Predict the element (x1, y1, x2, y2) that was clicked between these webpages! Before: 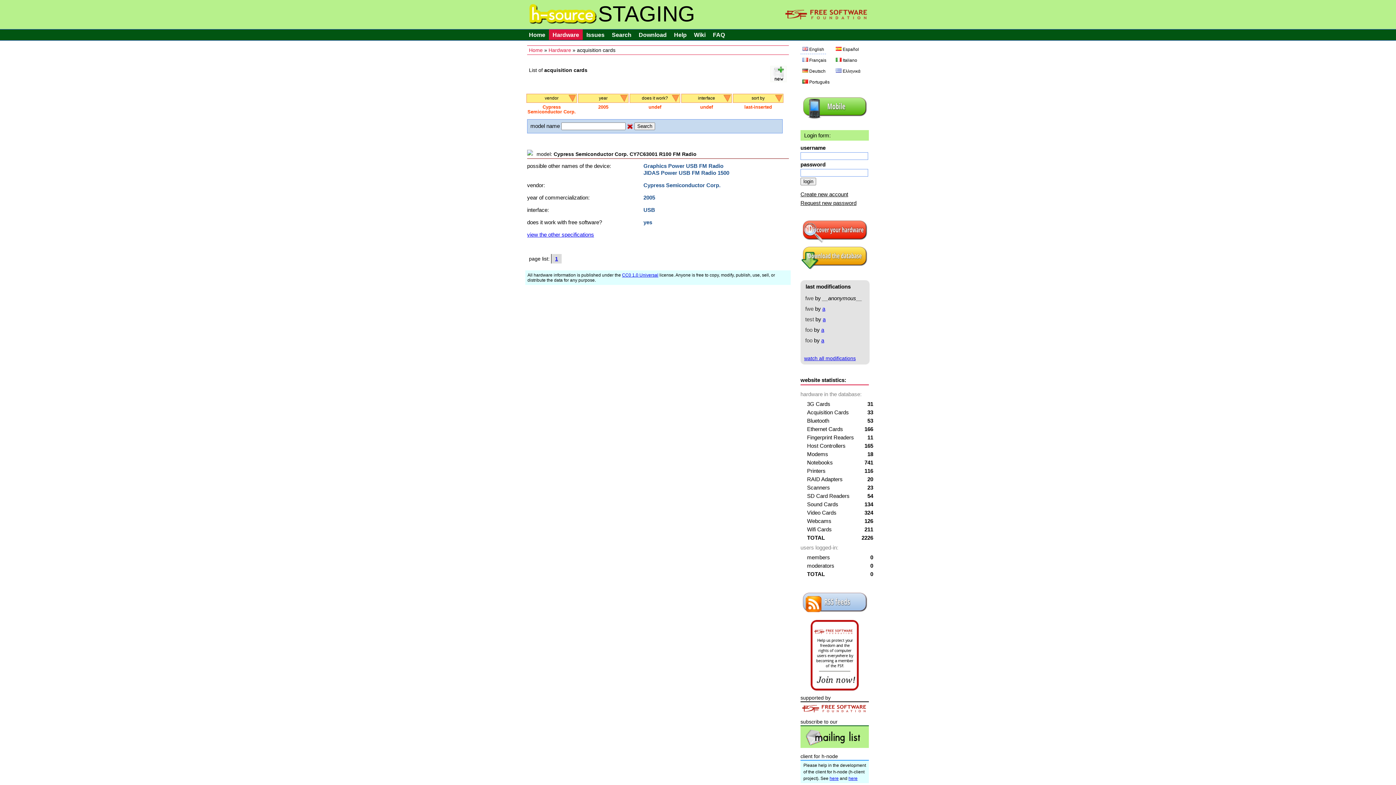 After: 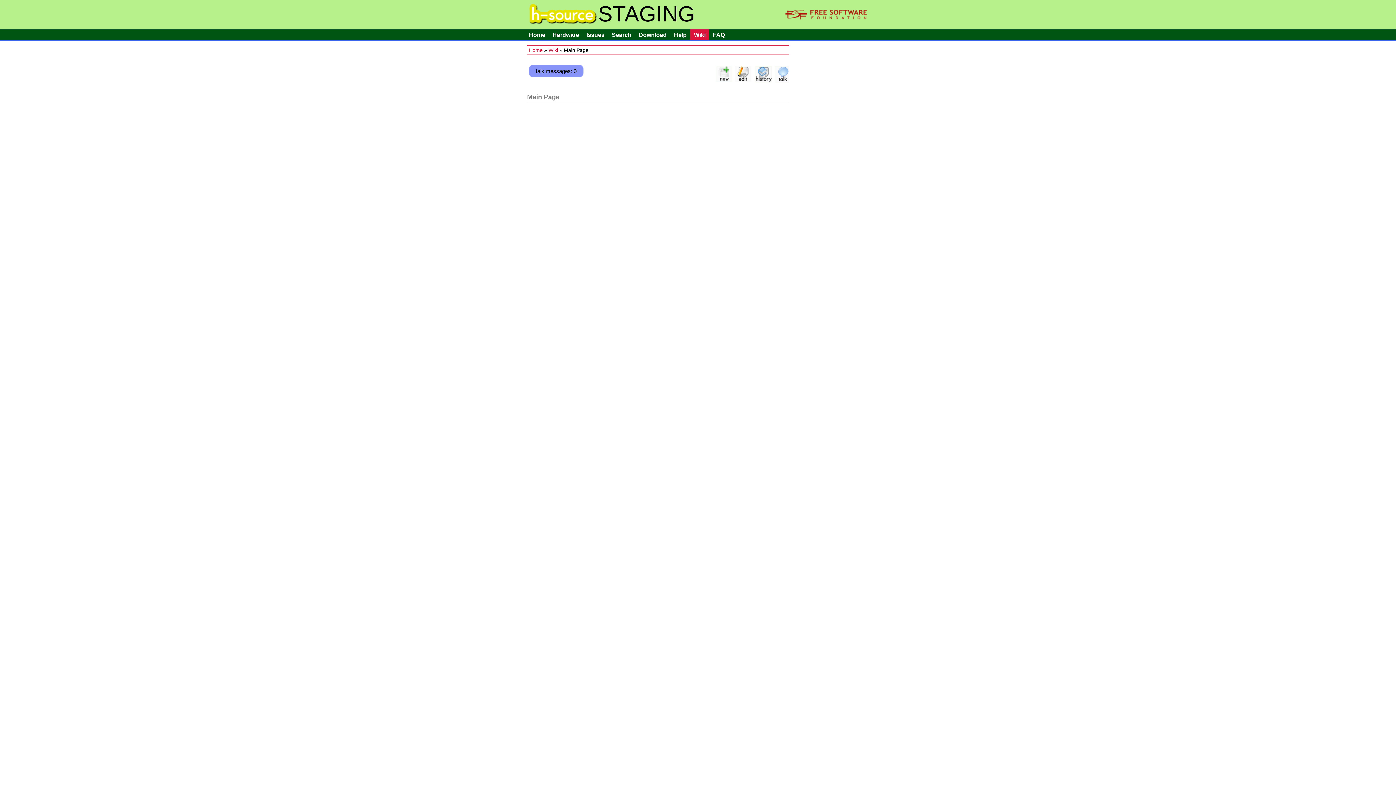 Action: bbox: (690, 29, 709, 40) label: Wiki